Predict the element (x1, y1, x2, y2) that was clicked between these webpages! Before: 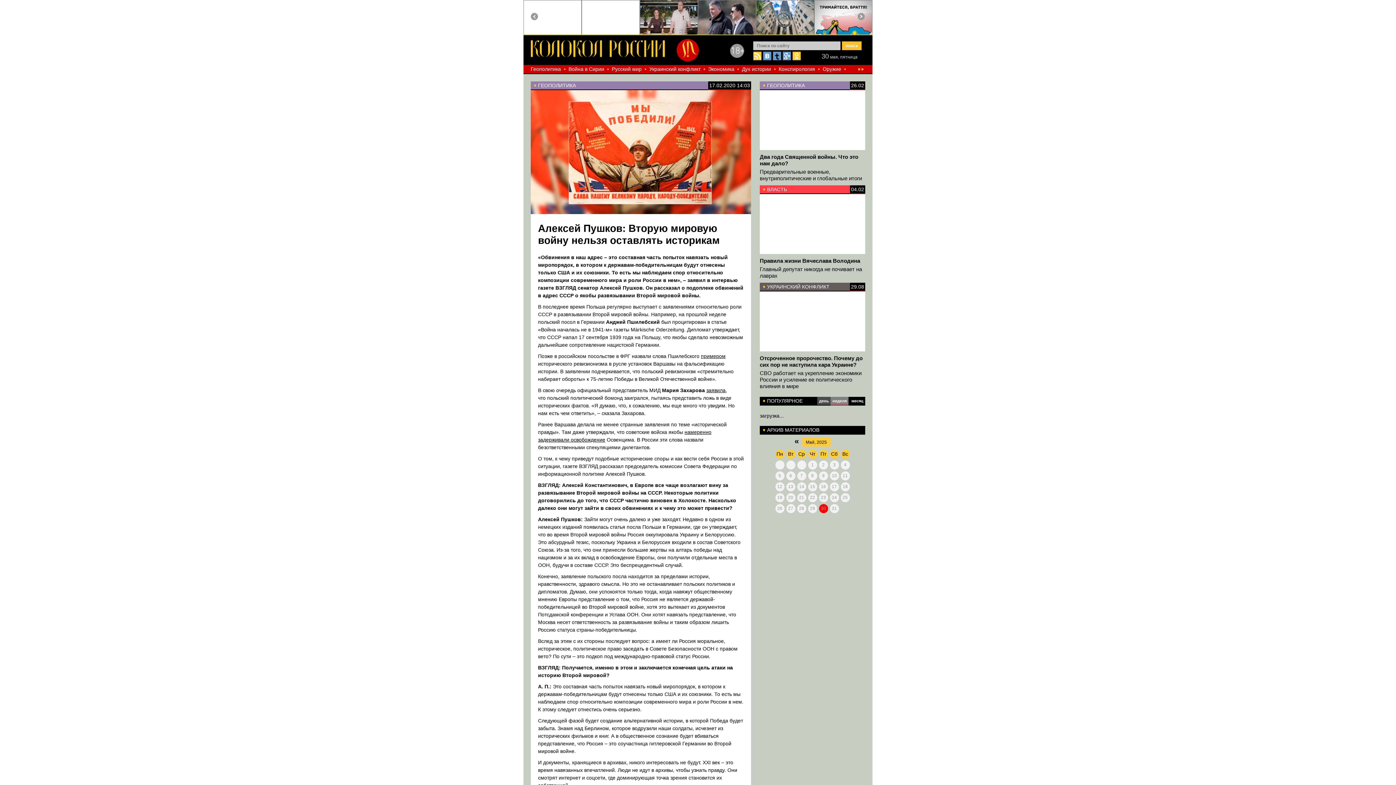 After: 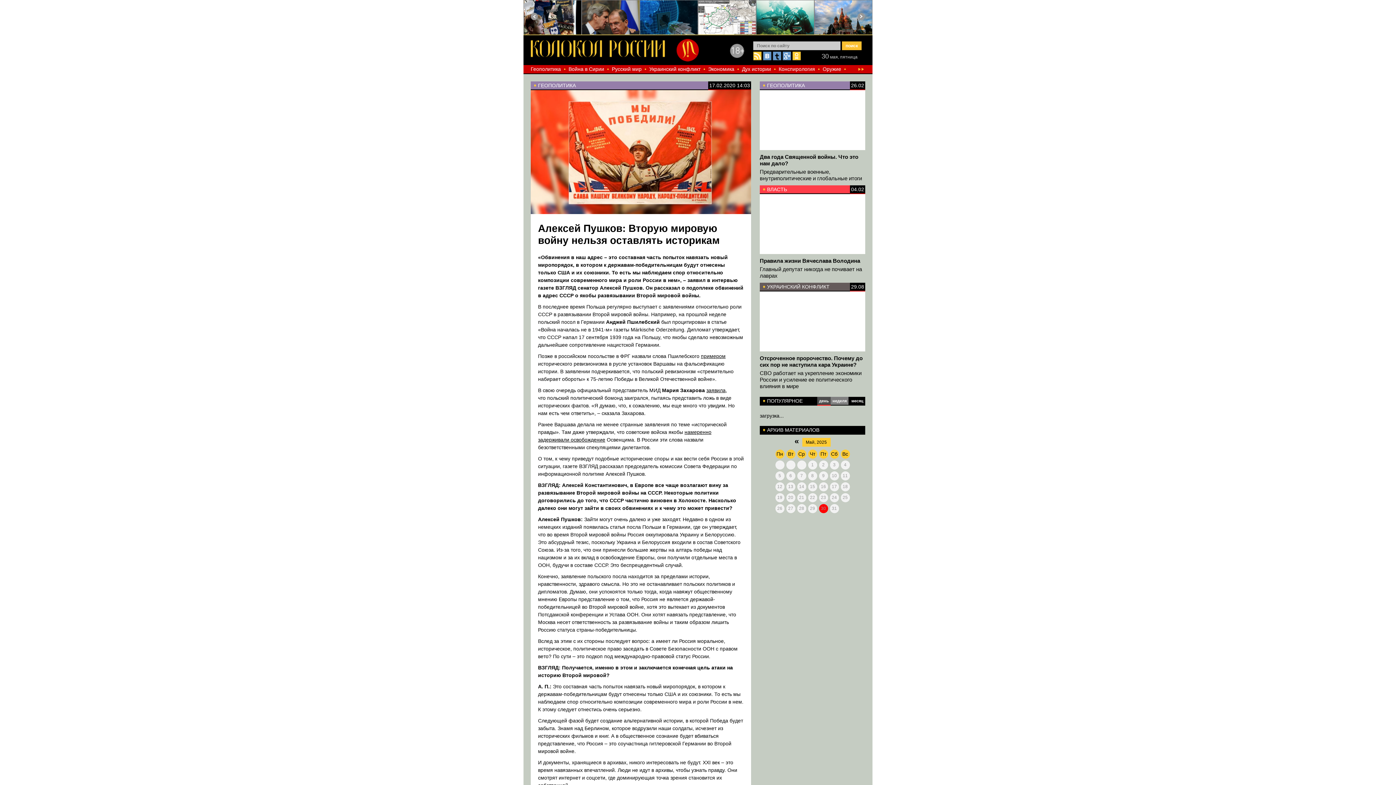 Action: label: день bbox: (817, 397, 830, 405)